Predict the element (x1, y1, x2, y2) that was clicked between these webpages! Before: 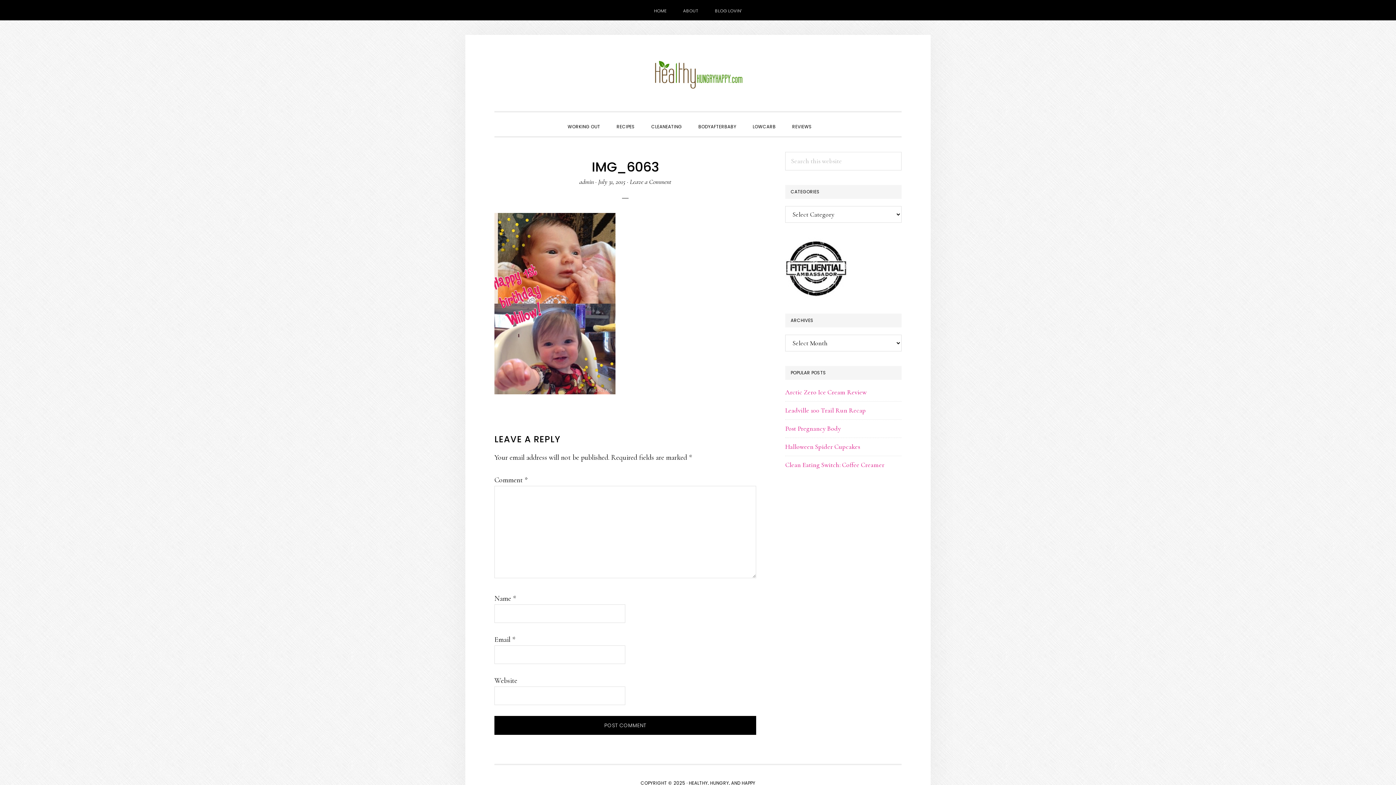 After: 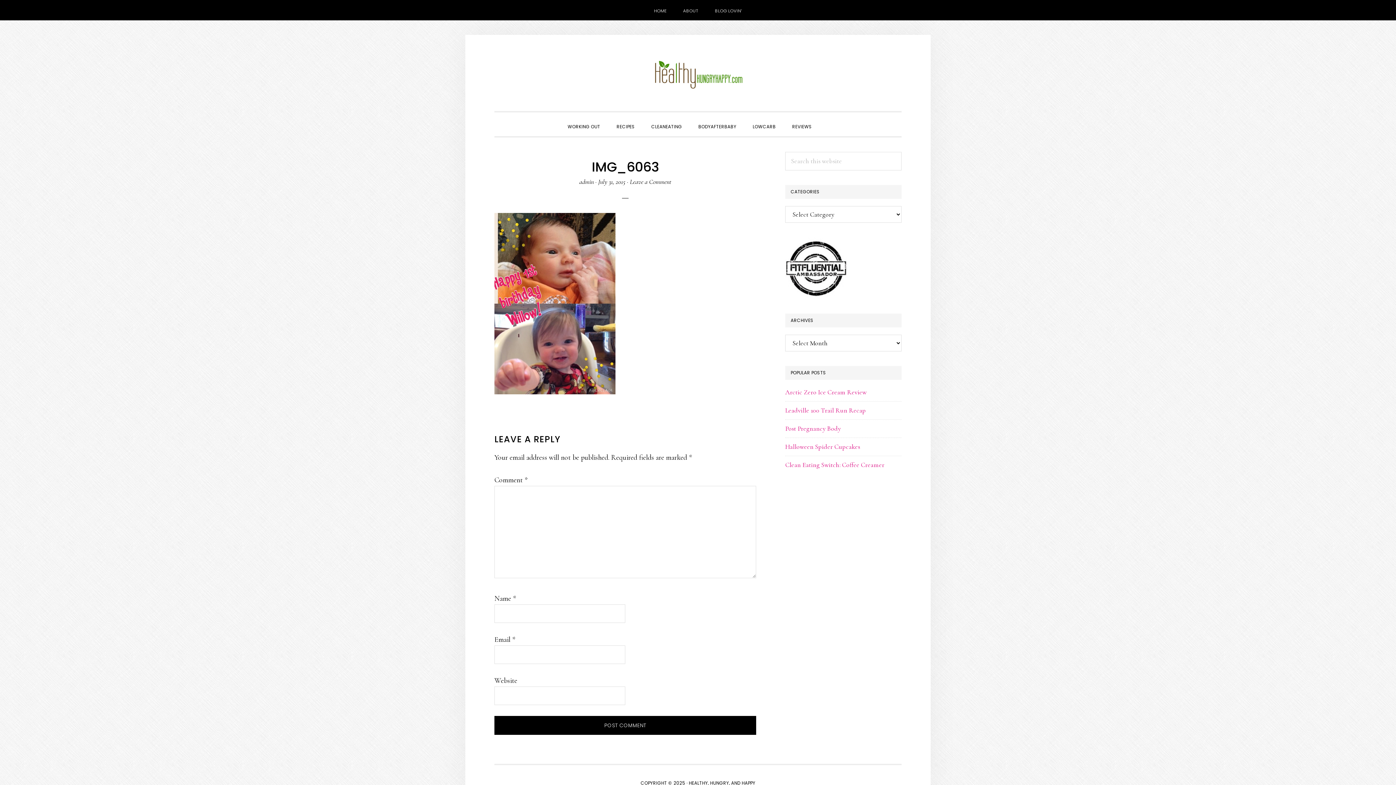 Action: bbox: (785, 238, 847, 246)